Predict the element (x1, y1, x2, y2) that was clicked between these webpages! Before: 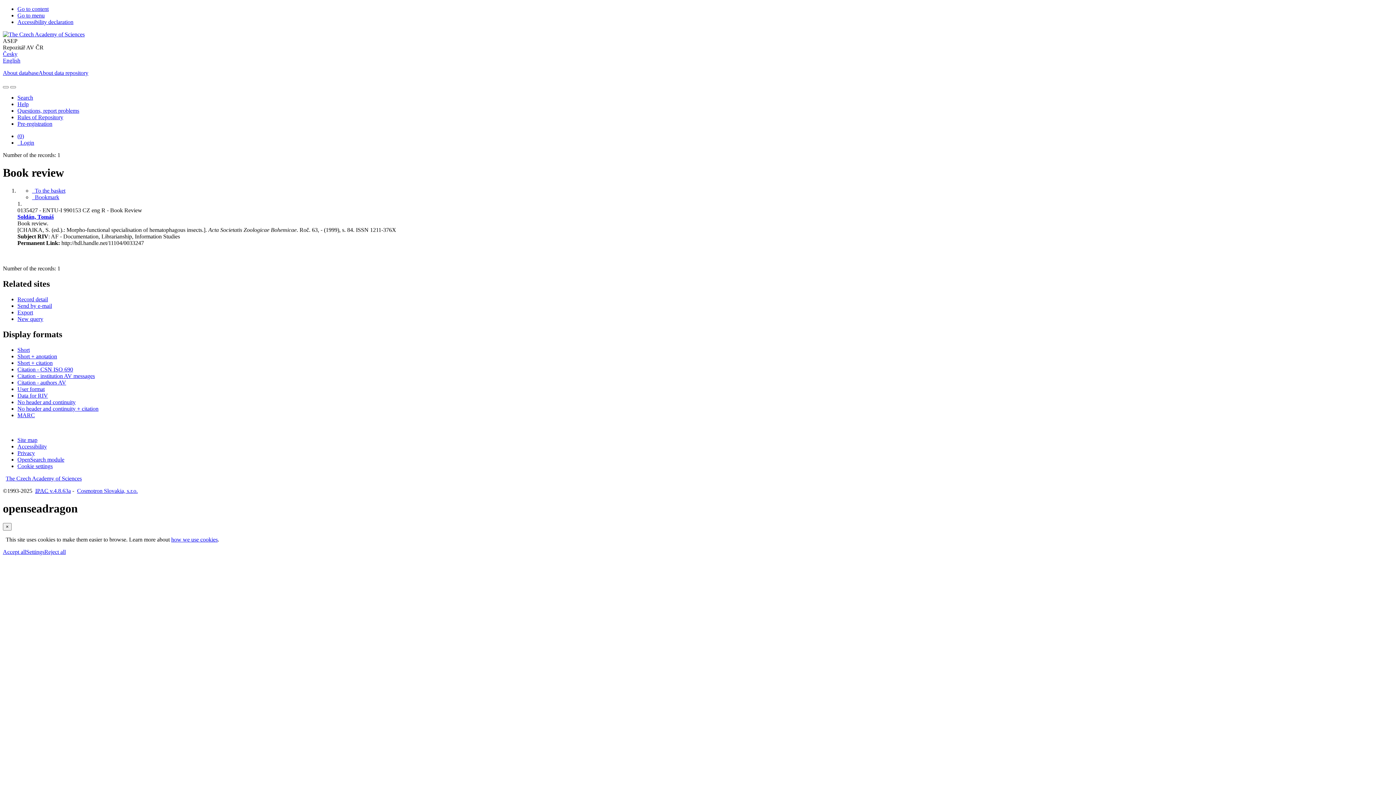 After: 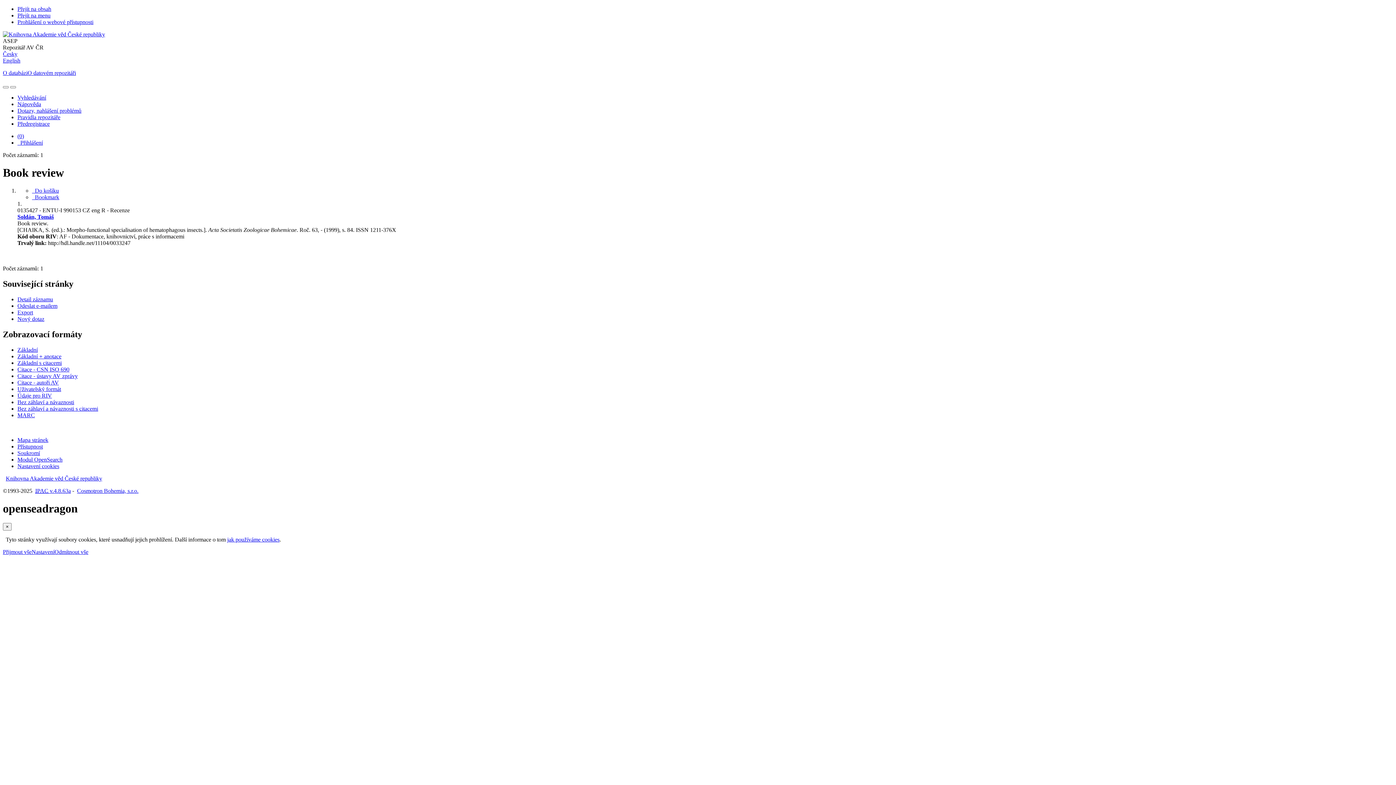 Action: label: Česká verze bbox: (2, 50, 17, 57)